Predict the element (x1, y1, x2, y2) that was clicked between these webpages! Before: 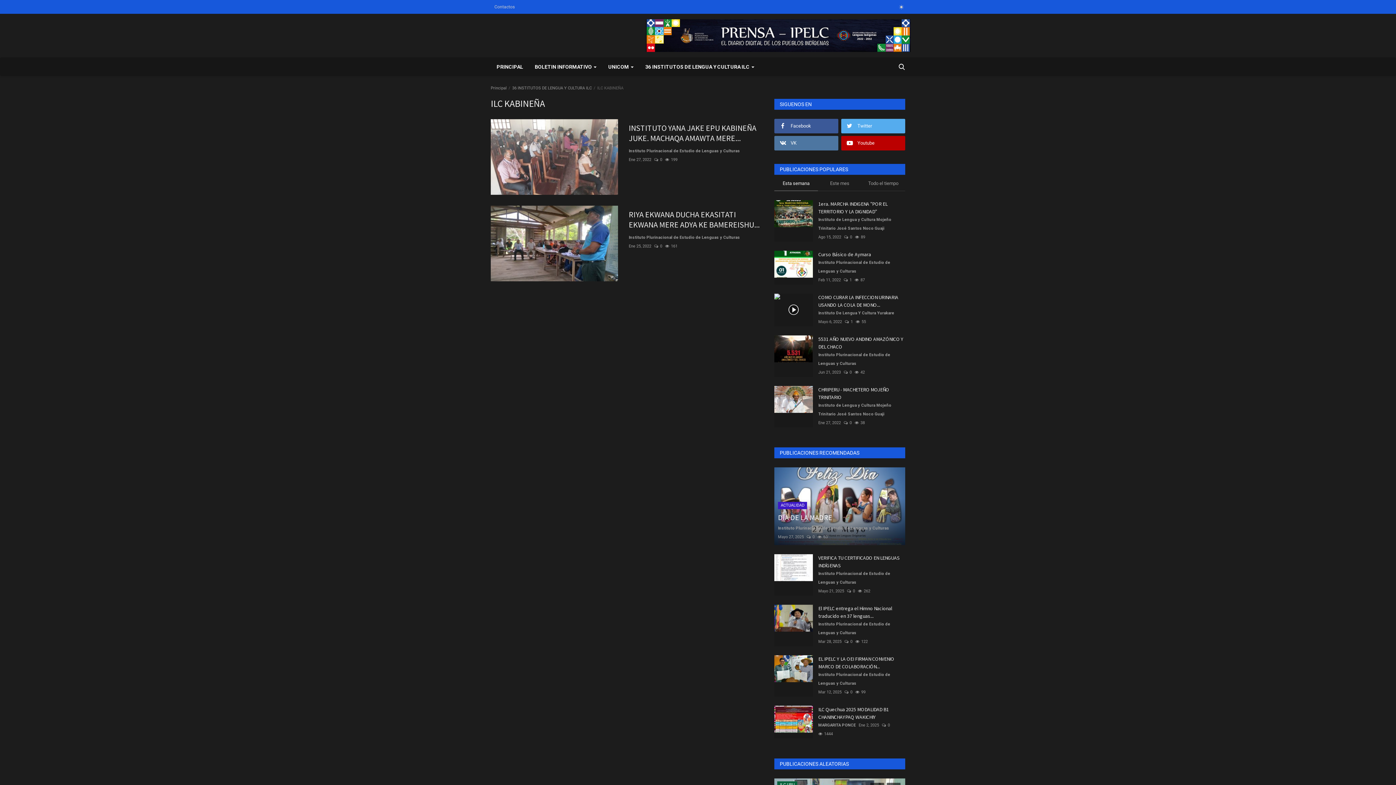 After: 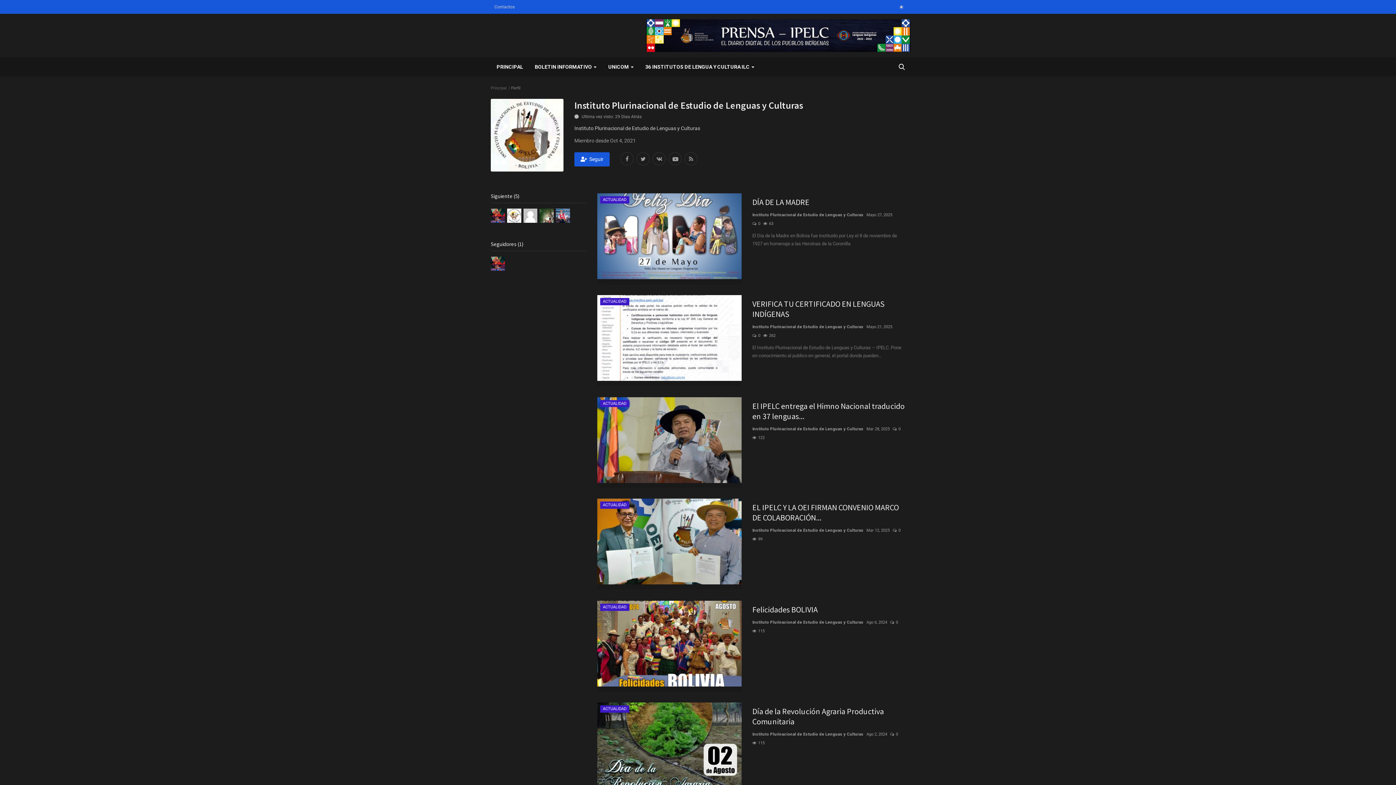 Action: bbox: (778, 524, 889, 533) label: Instituto Plurinacional de Estudio de Lenguas y Culturas